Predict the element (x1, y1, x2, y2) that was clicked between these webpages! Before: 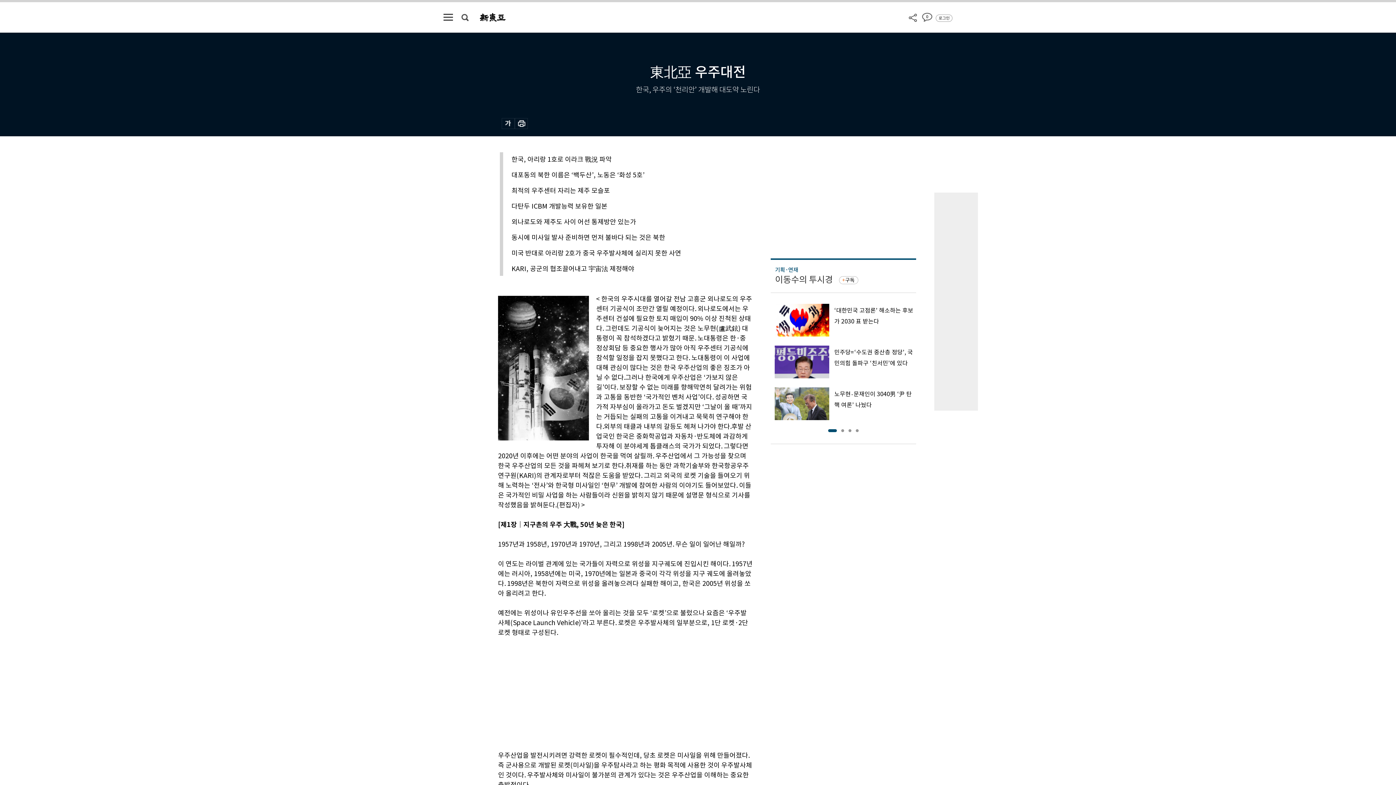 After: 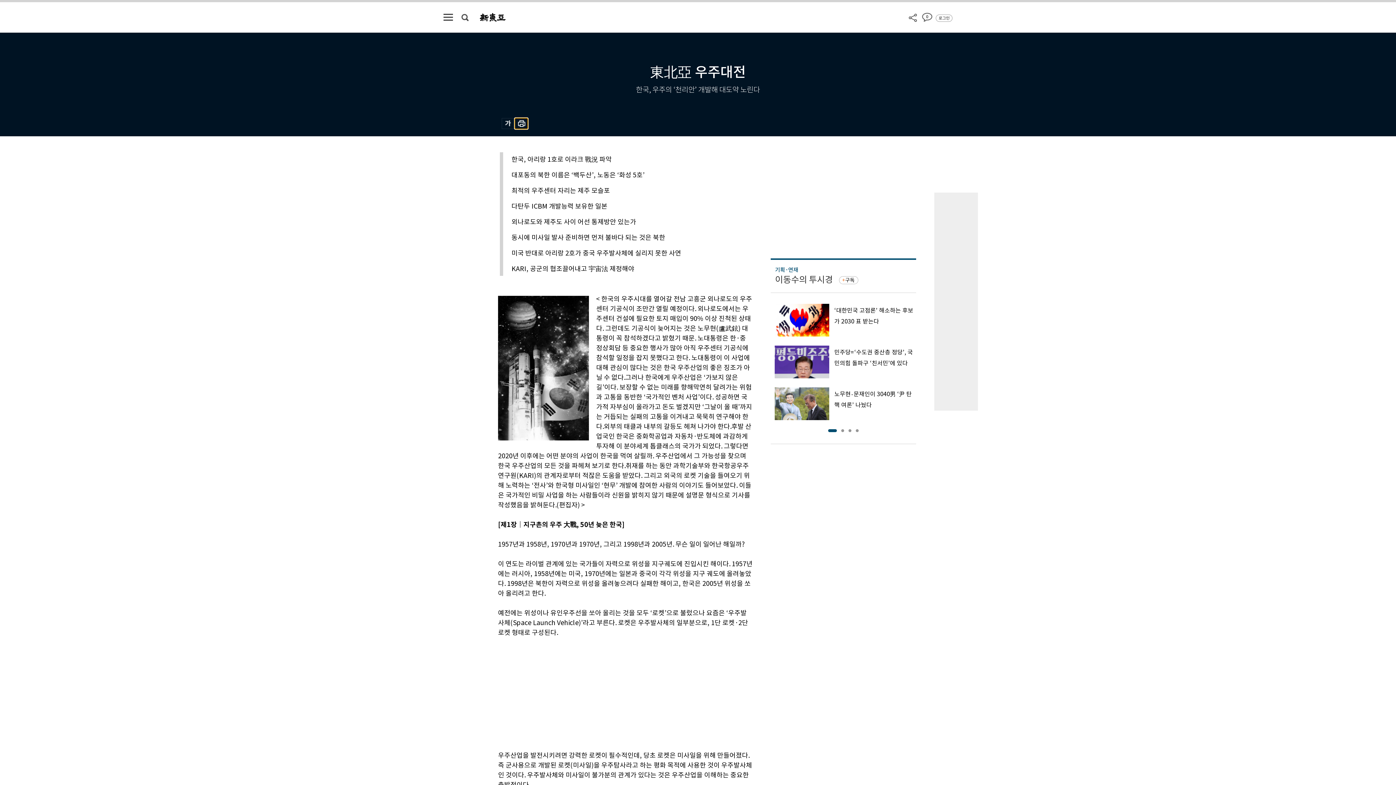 Action: bbox: (514, 118, 528, 129)